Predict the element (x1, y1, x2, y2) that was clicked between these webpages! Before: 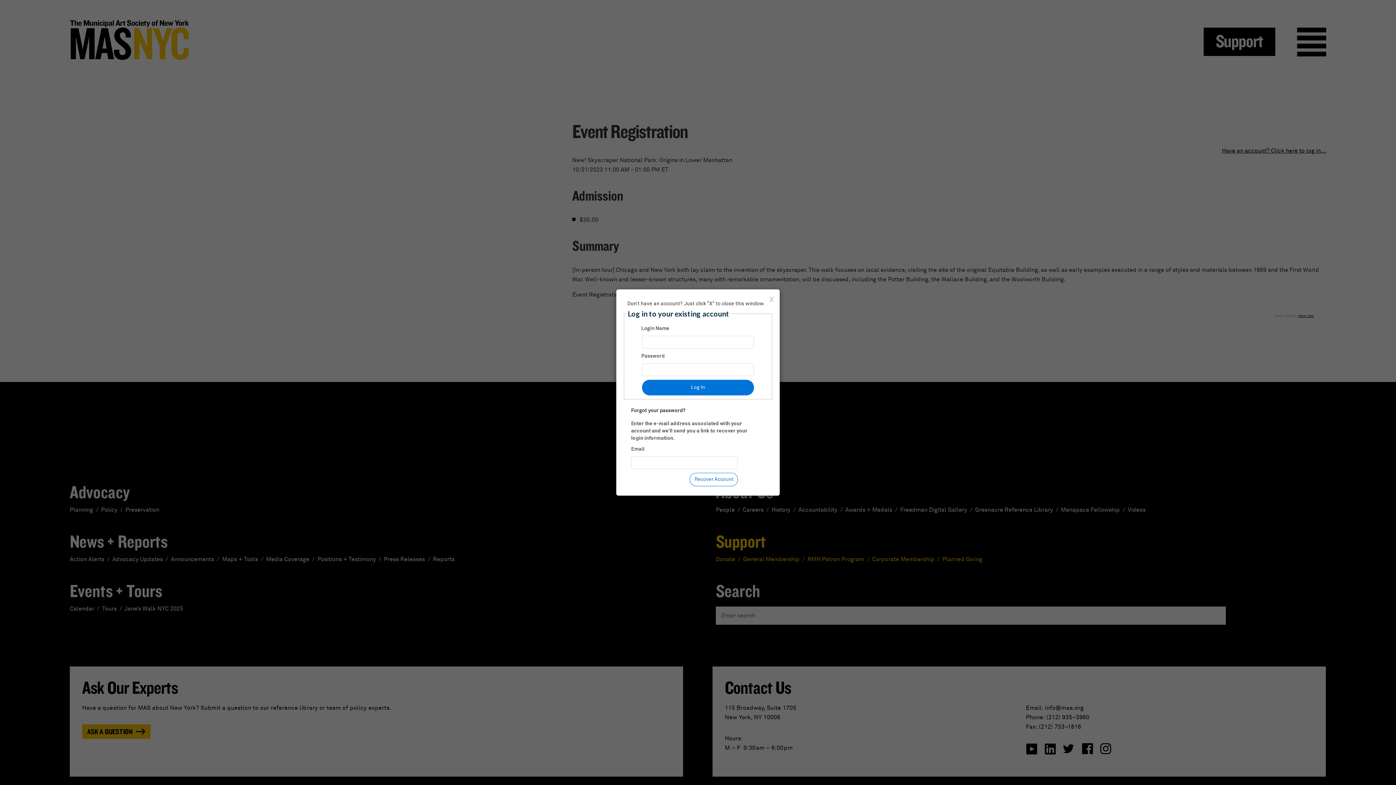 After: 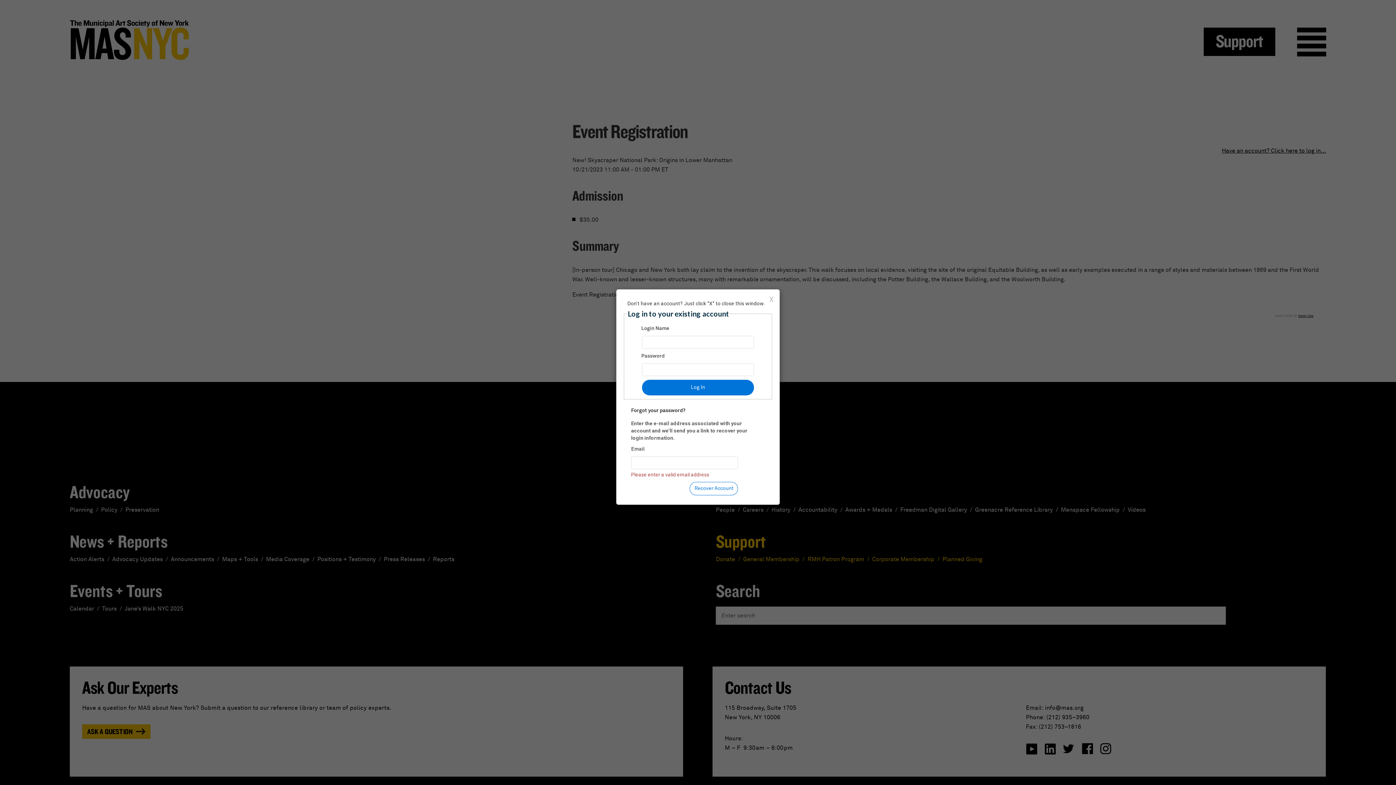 Action: bbox: (689, 473, 738, 486) label: Recover Account